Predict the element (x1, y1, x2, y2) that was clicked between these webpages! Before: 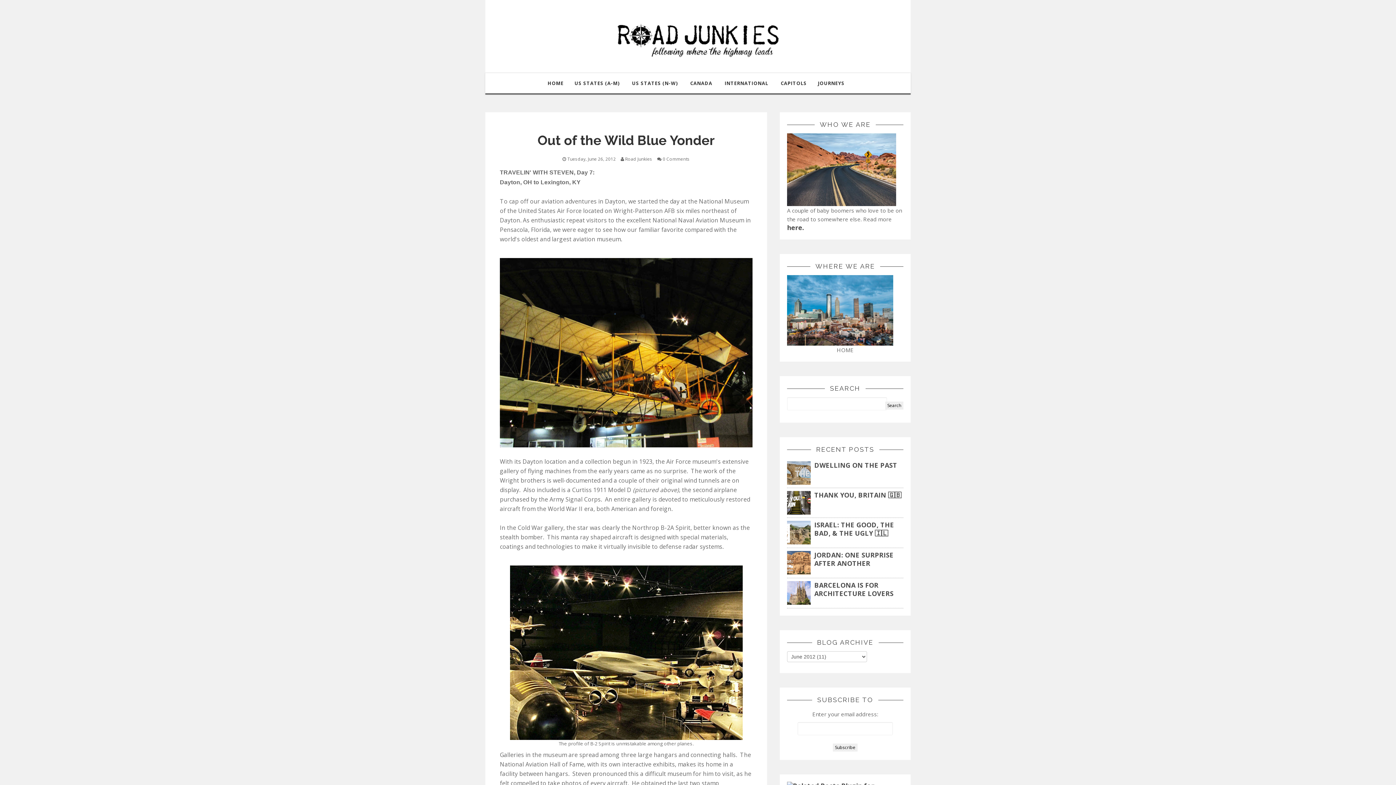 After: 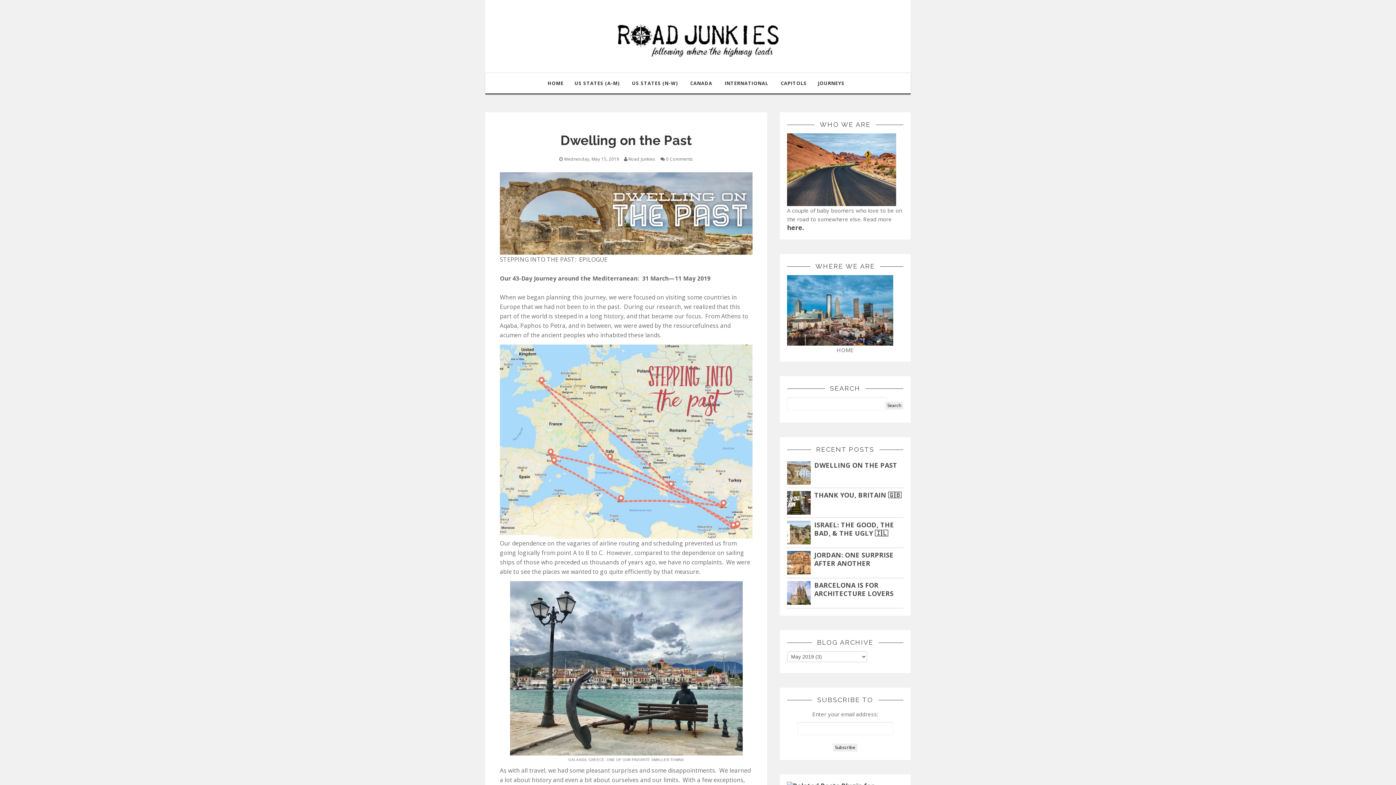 Action: label: DWELLING ON THE PAST bbox: (814, 461, 897, 469)